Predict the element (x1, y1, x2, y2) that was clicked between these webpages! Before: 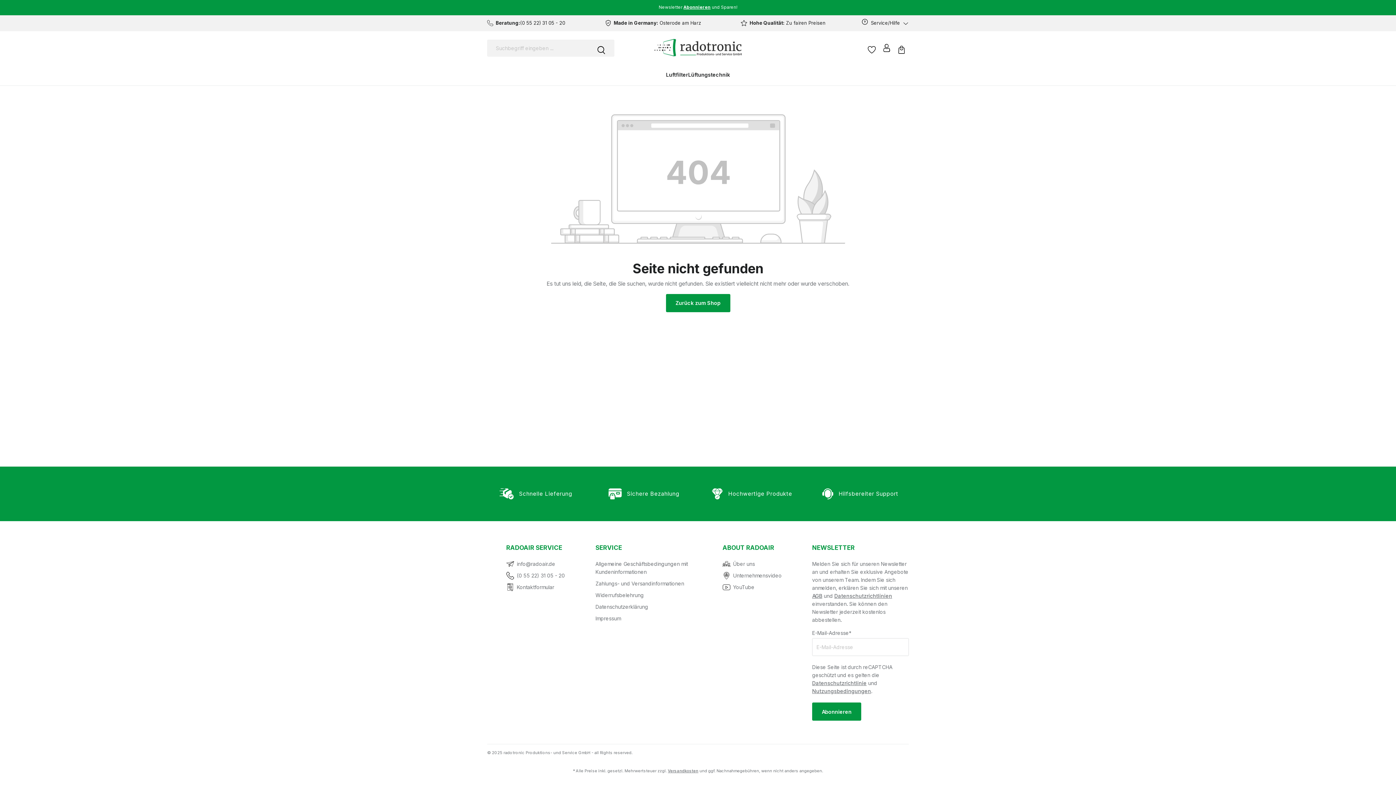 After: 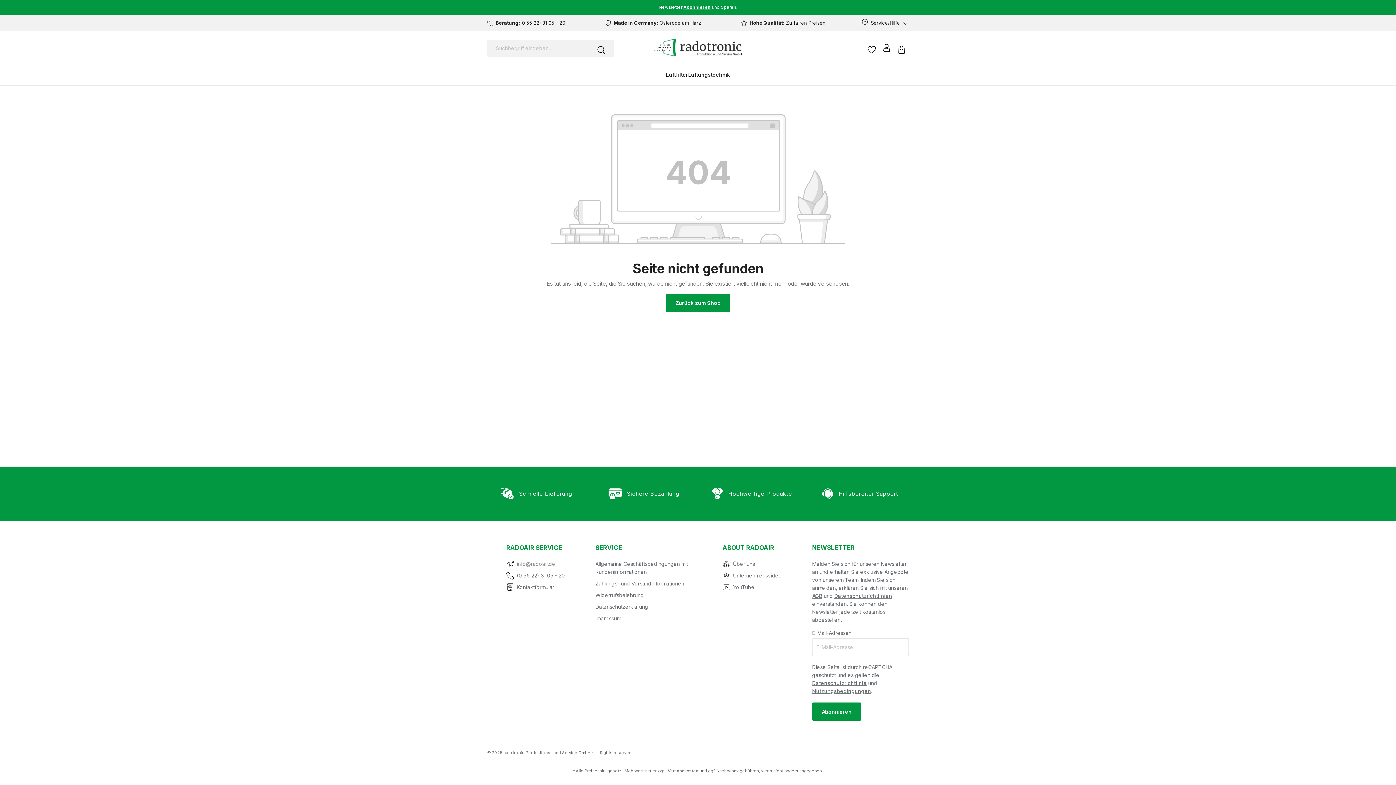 Action: bbox: (516, 560, 555, 568) label: info@radoair.de